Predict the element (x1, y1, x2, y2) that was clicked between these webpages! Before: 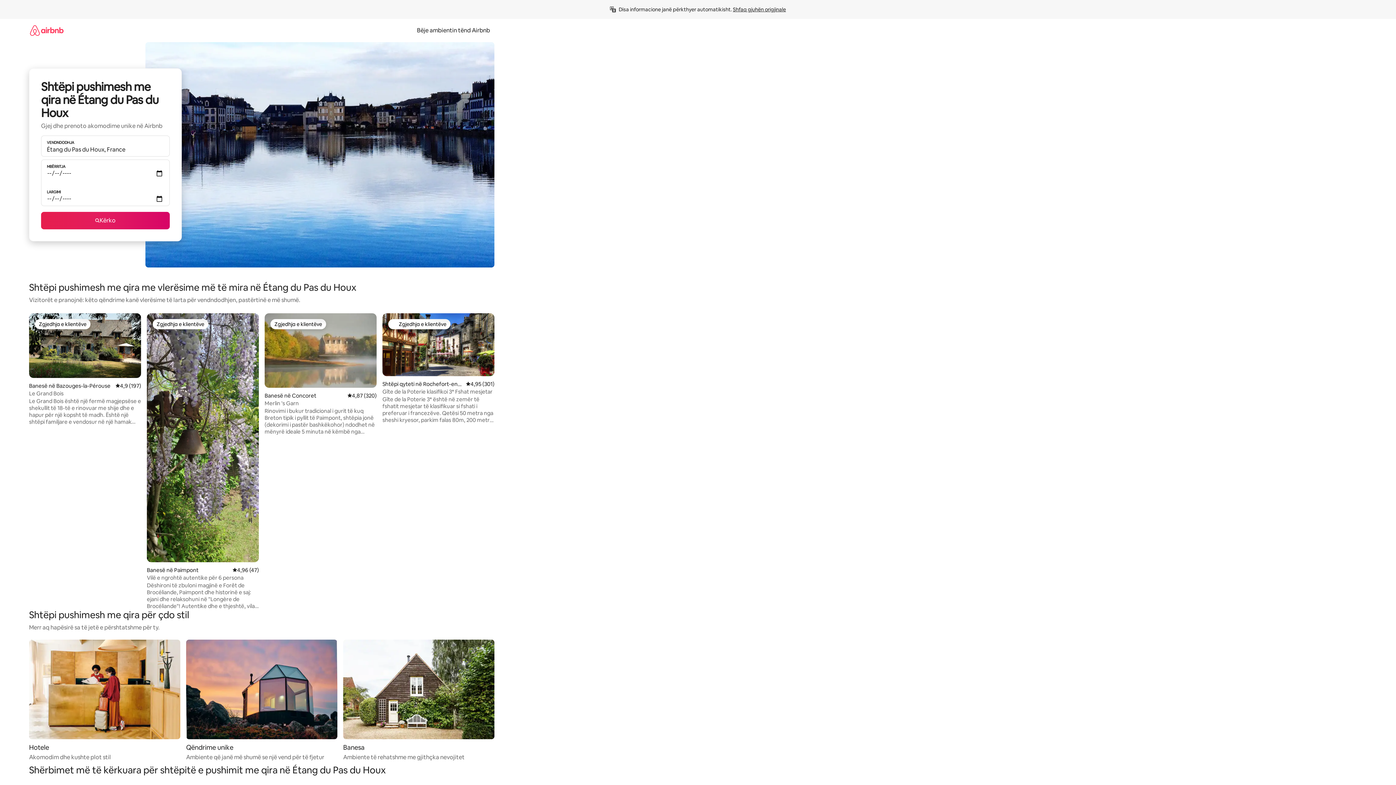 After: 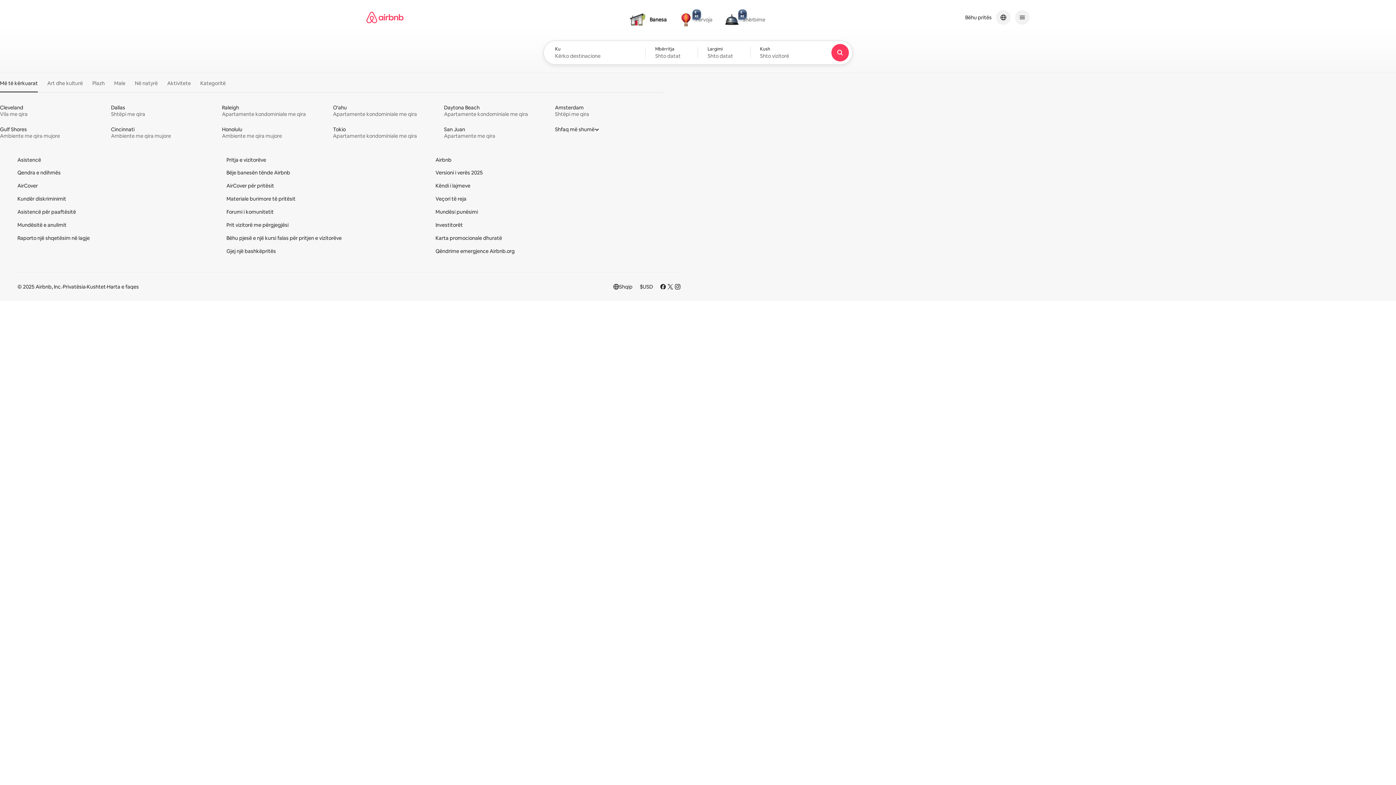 Action: bbox: (29, 18, 63, 41)